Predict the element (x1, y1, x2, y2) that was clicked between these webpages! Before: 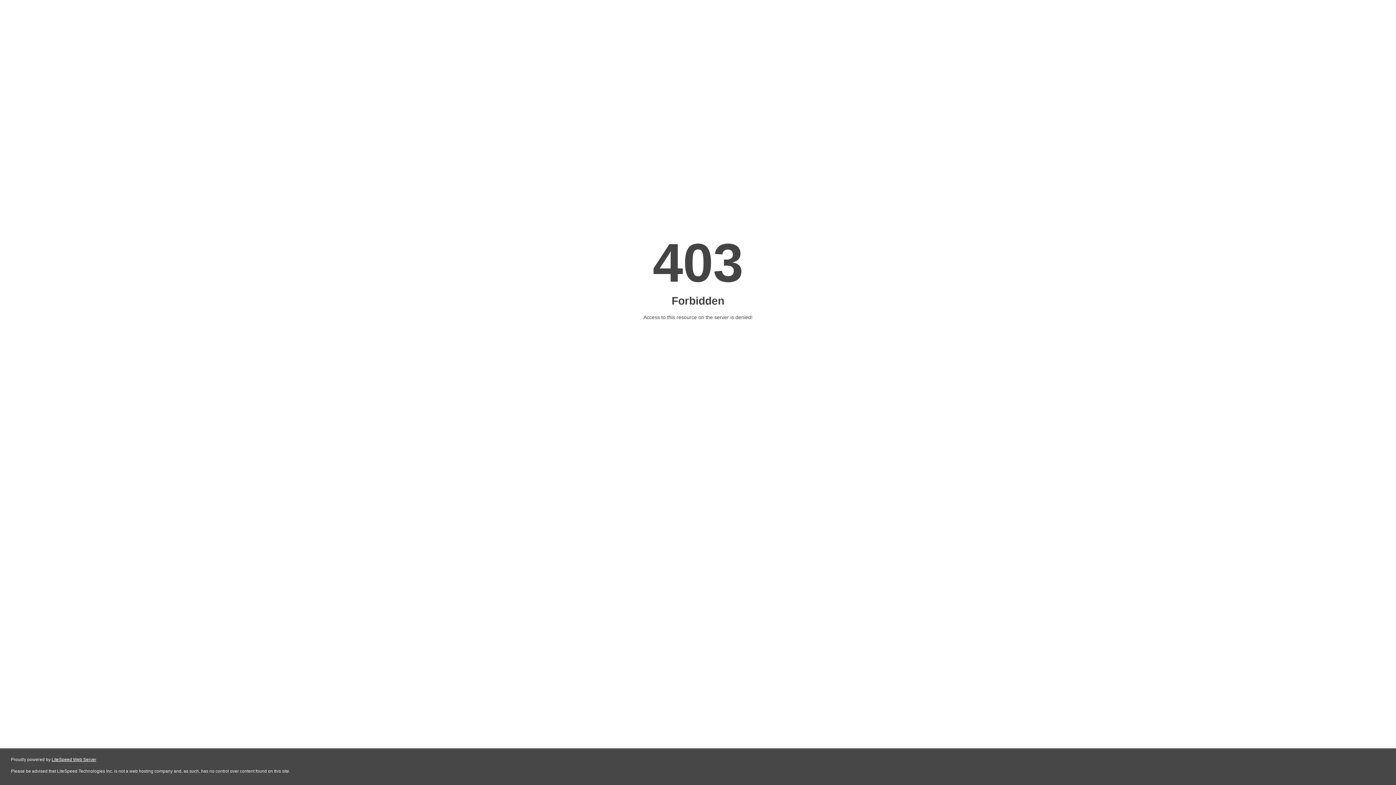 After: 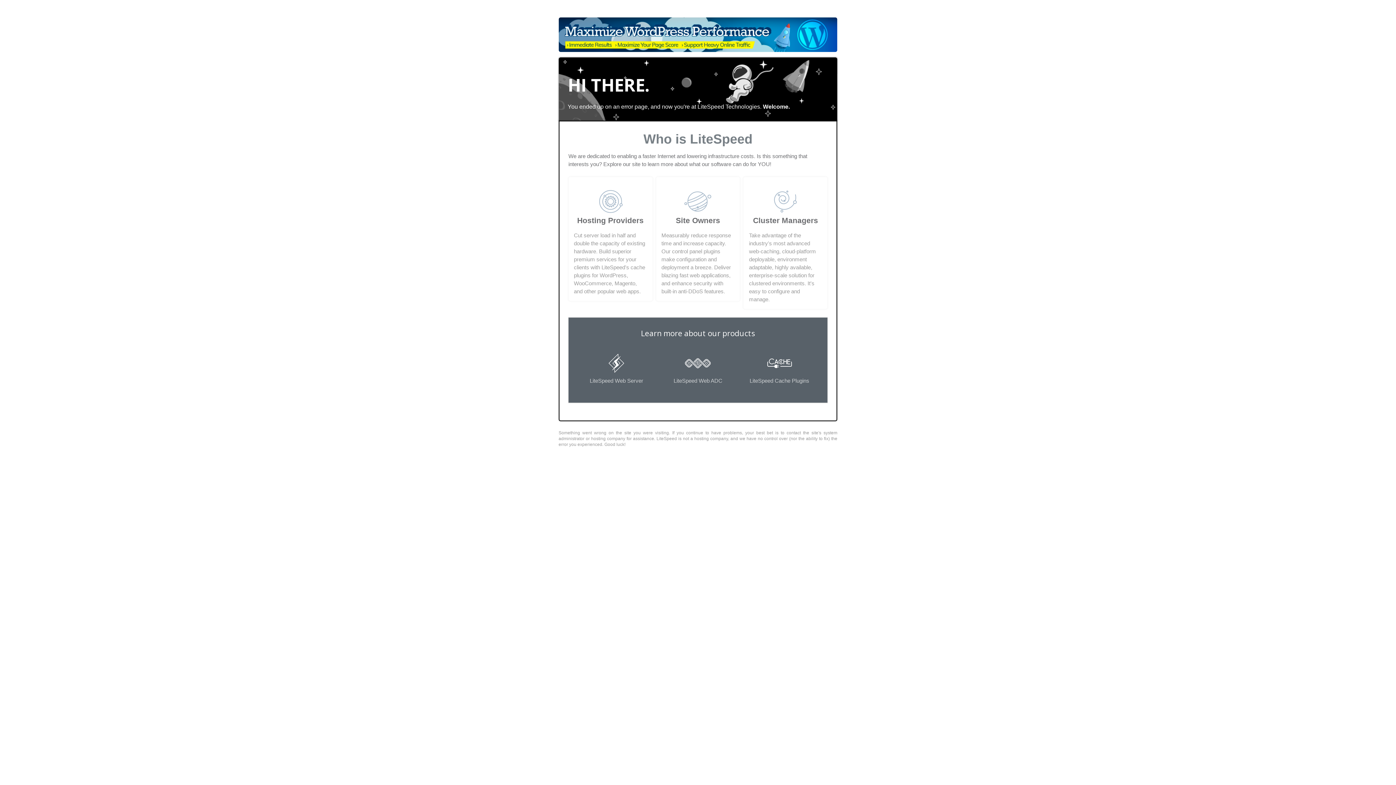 Action: bbox: (51, 757, 96, 762) label: LiteSpeed Web Server